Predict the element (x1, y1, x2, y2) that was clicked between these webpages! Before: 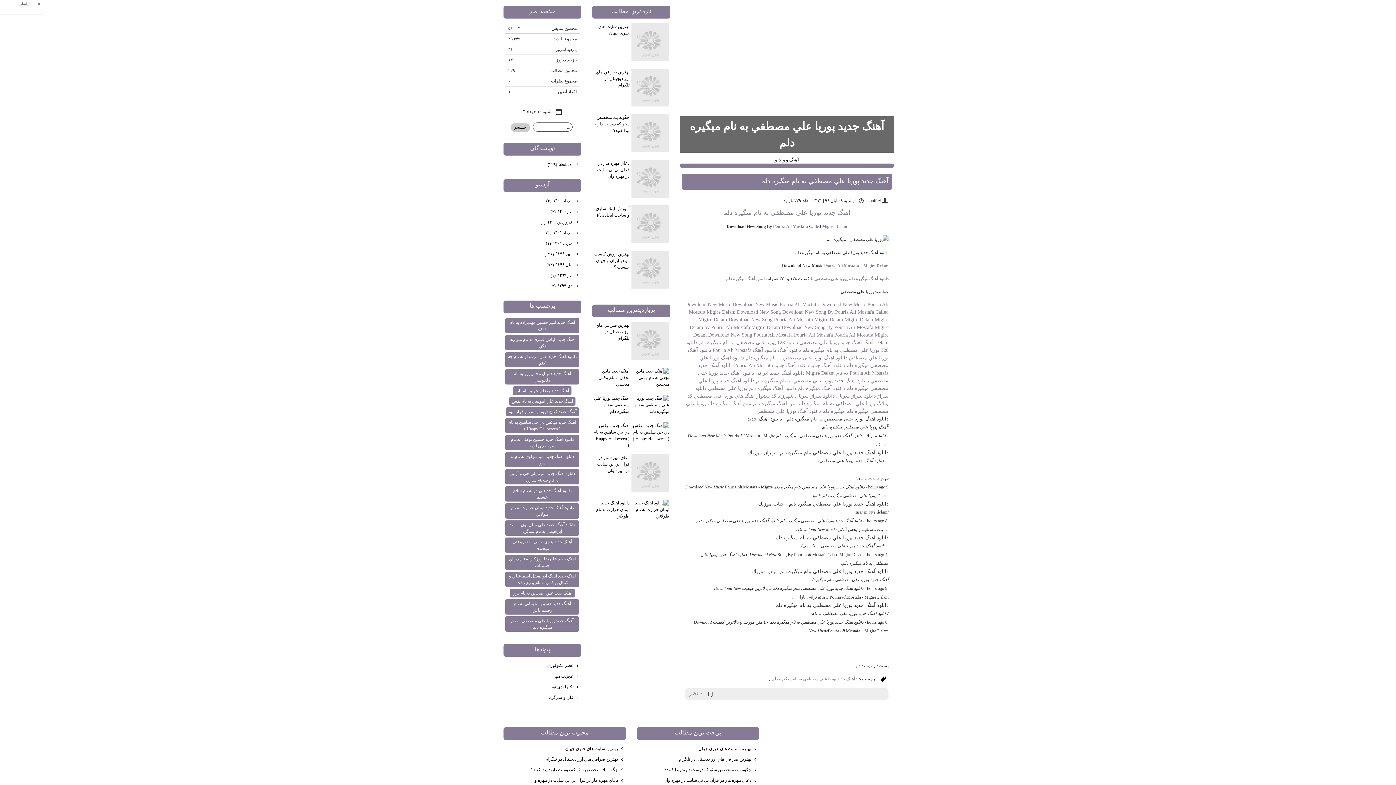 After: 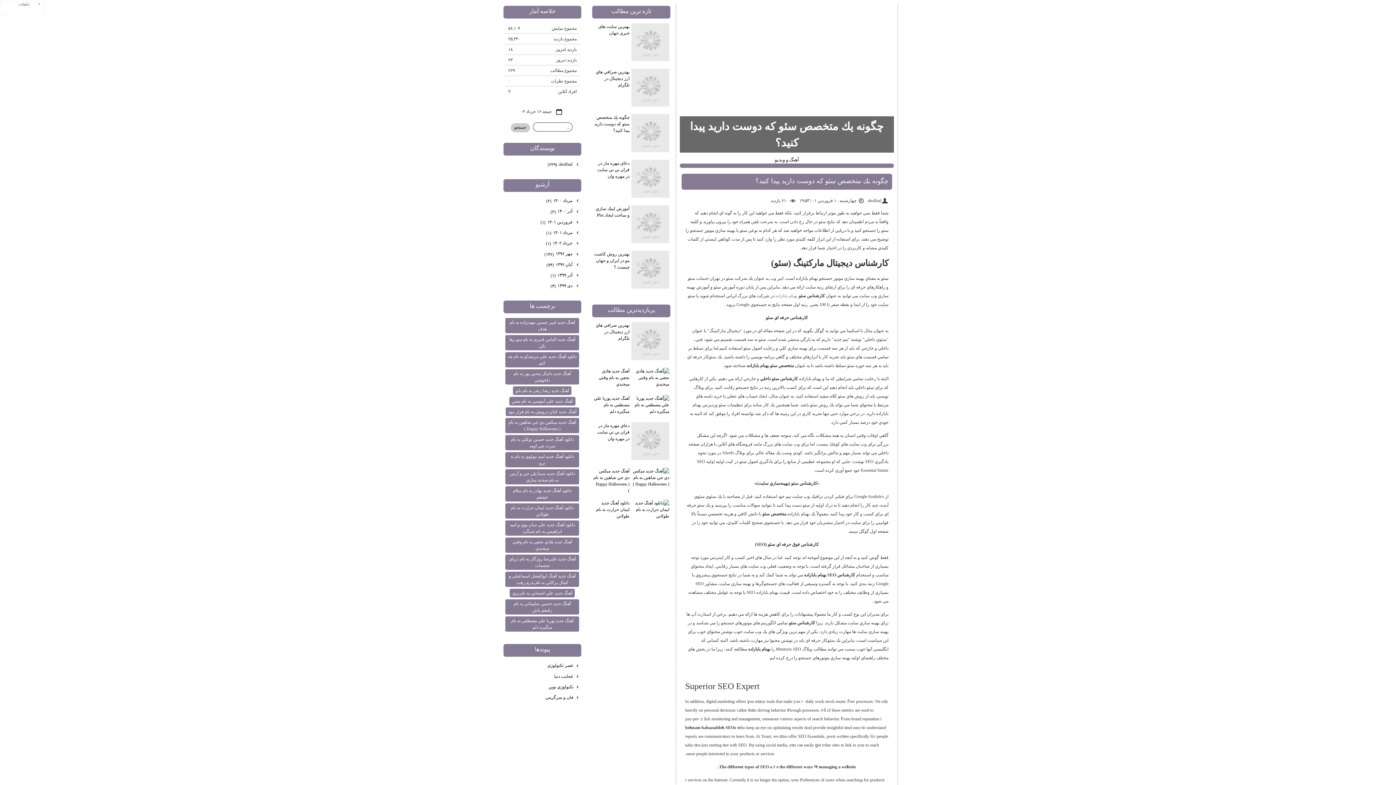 Action: label: چگونه يك متخصص سئو كه دوست داريد پيدا كنيد؟ bbox: (592, 113, 670, 155)